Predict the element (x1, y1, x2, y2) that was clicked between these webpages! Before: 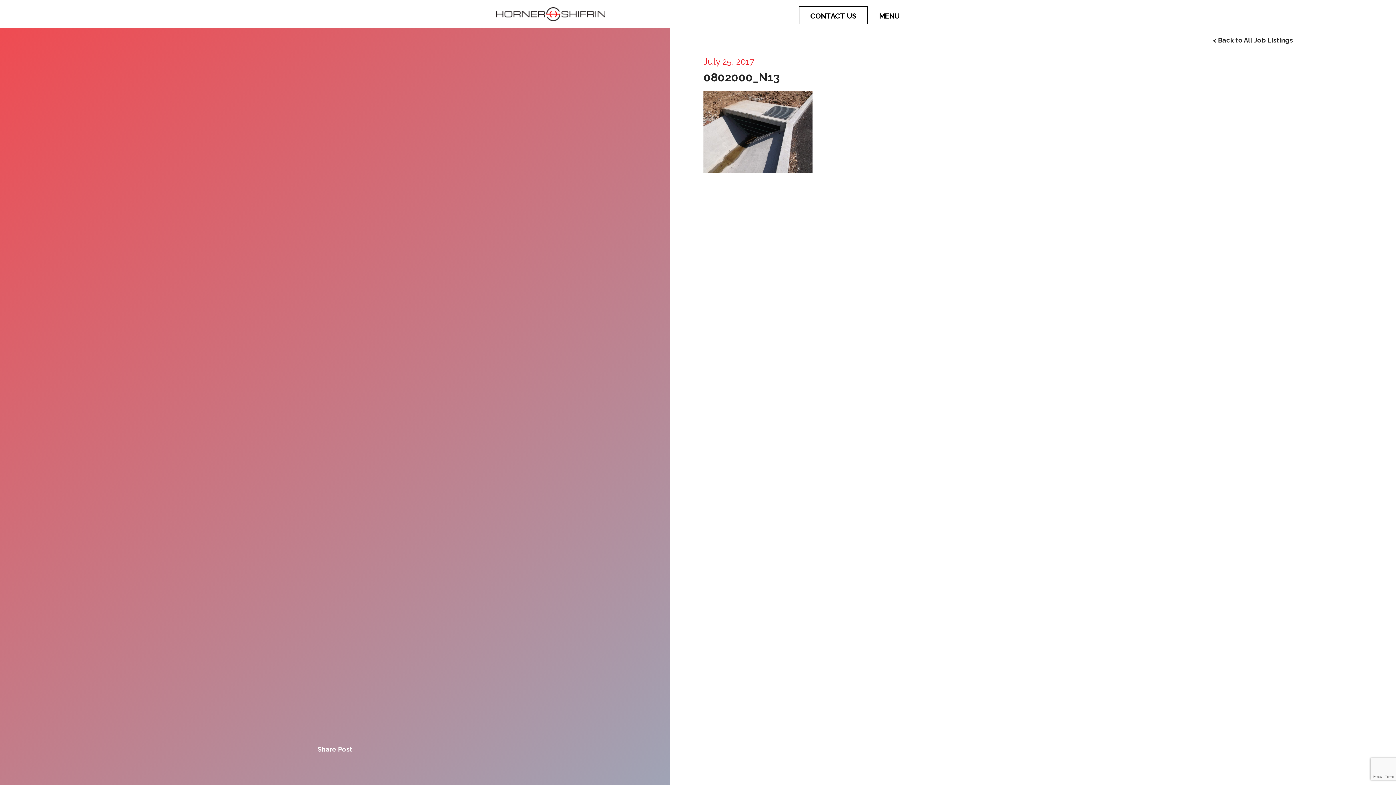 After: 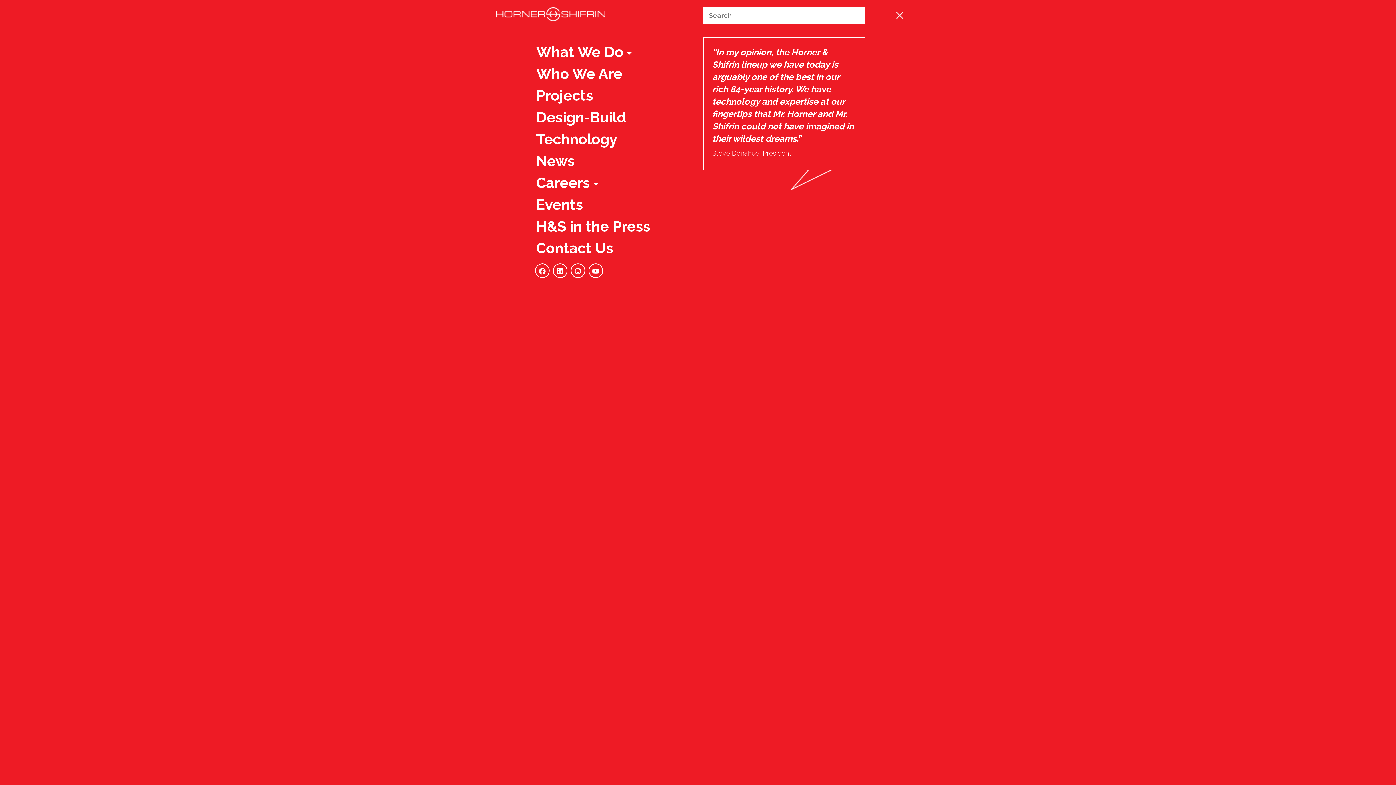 Action: label: MENU bbox: (879, 11, 900, 20)